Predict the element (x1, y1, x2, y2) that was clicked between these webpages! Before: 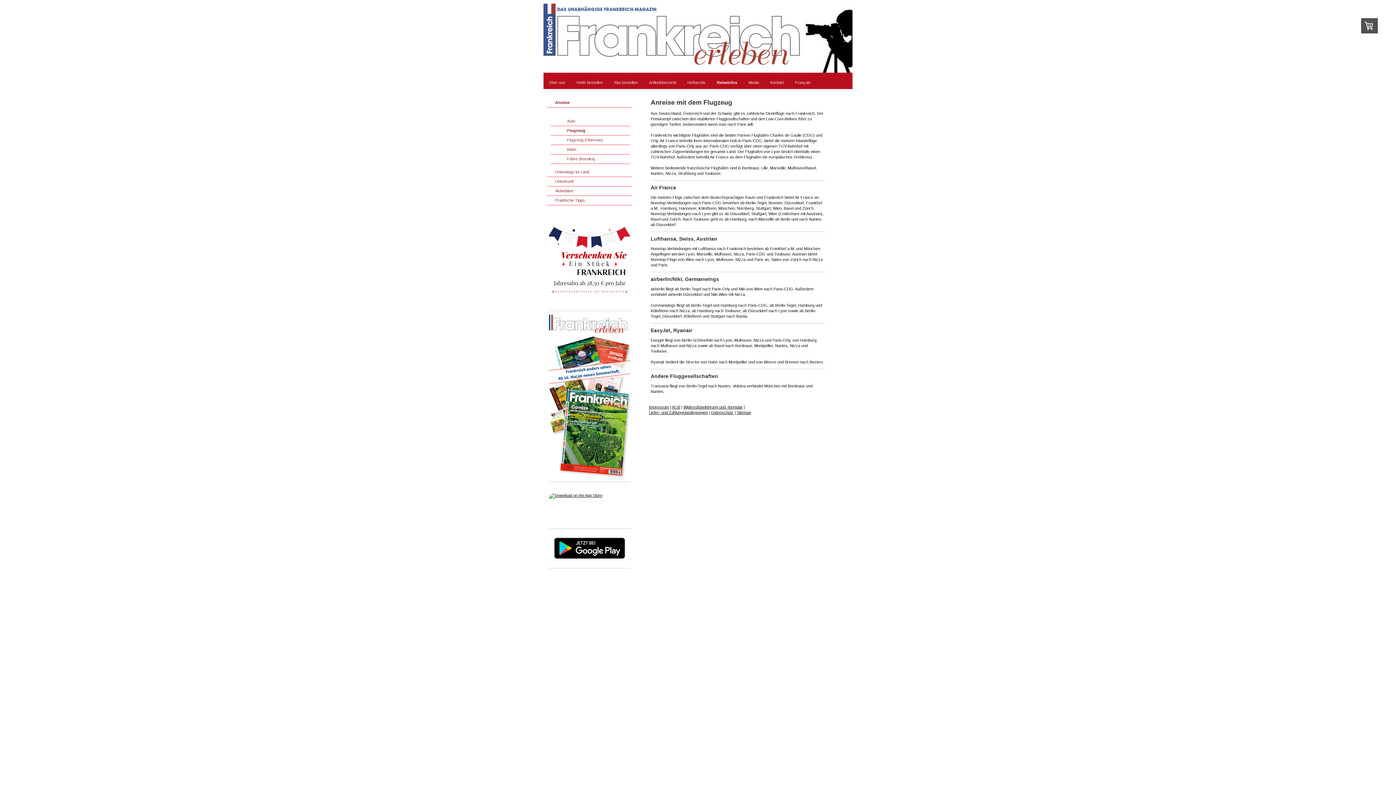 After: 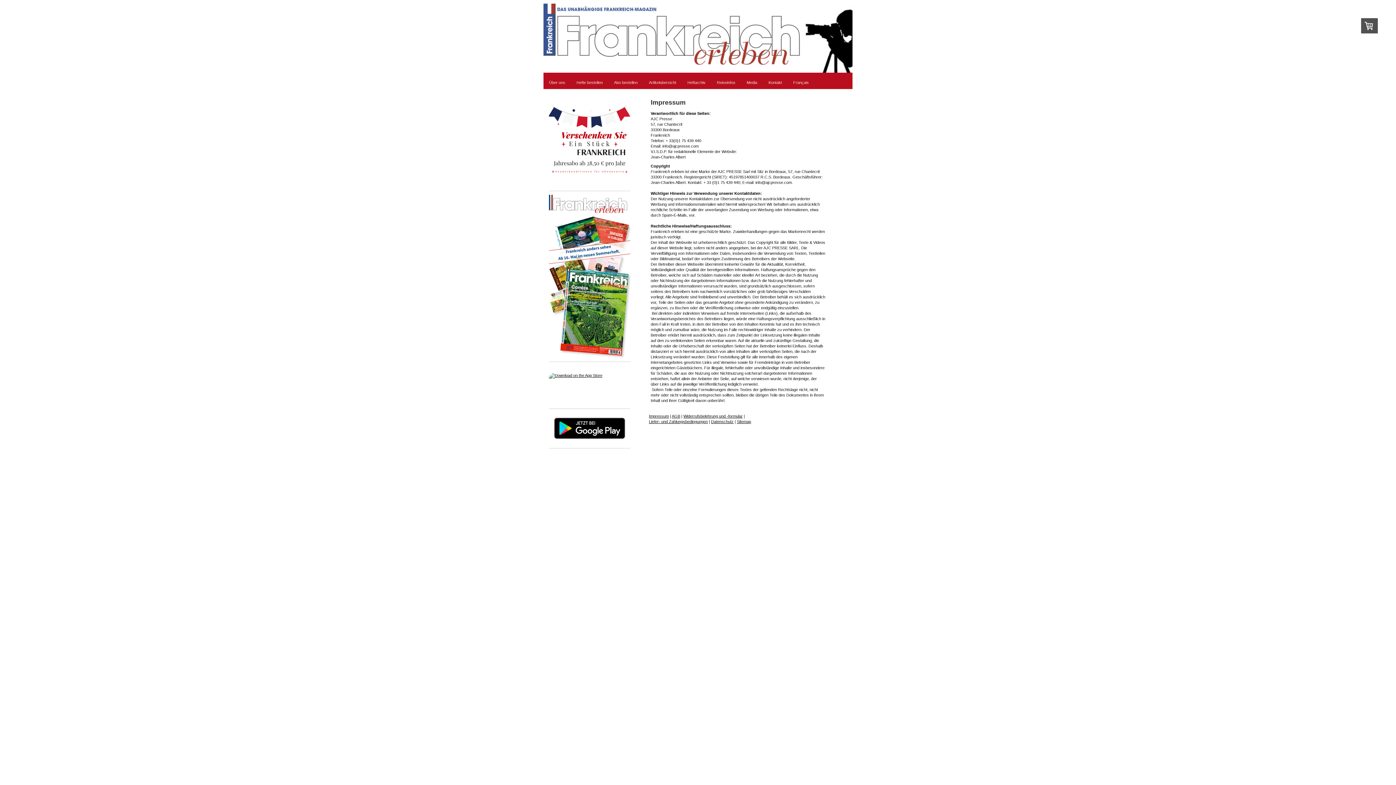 Action: label: Impressum bbox: (649, 405, 669, 409)